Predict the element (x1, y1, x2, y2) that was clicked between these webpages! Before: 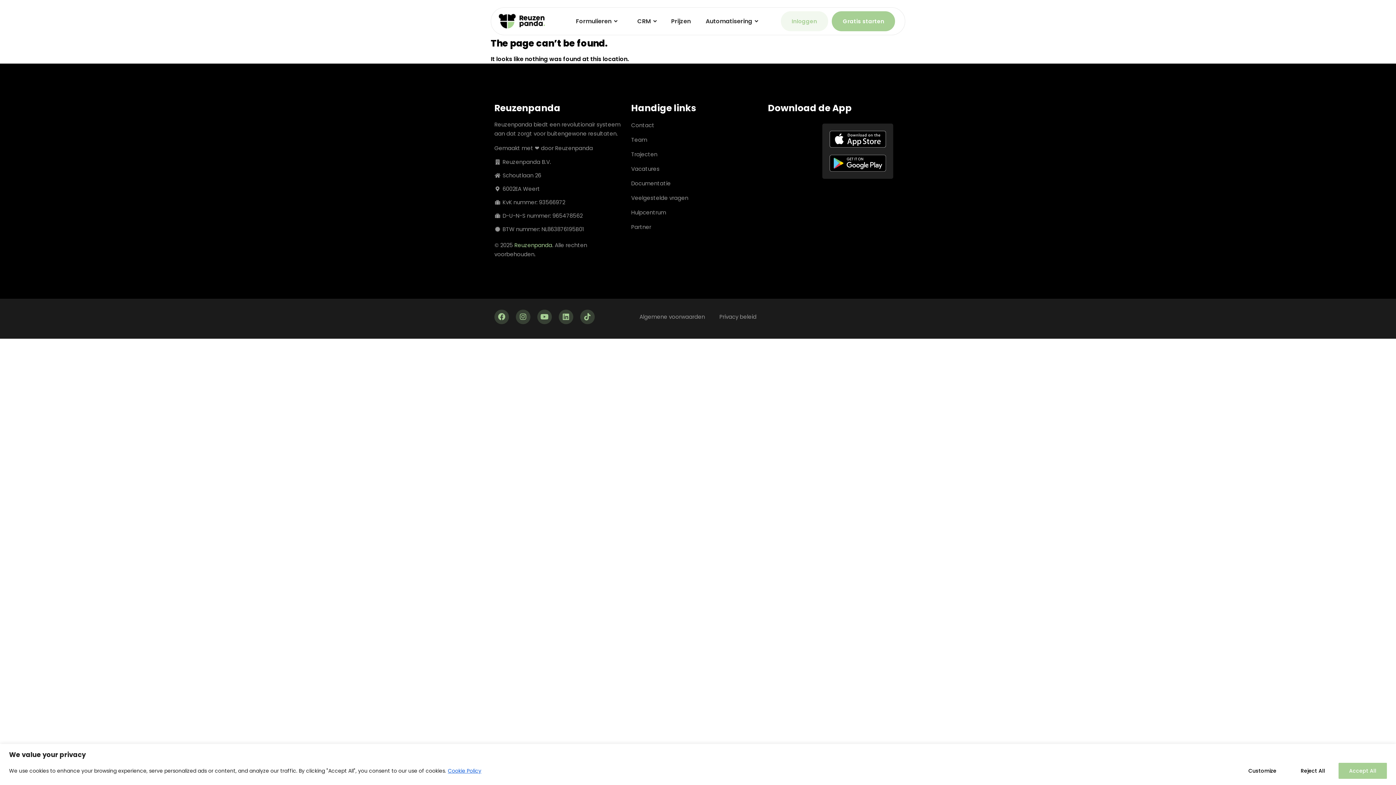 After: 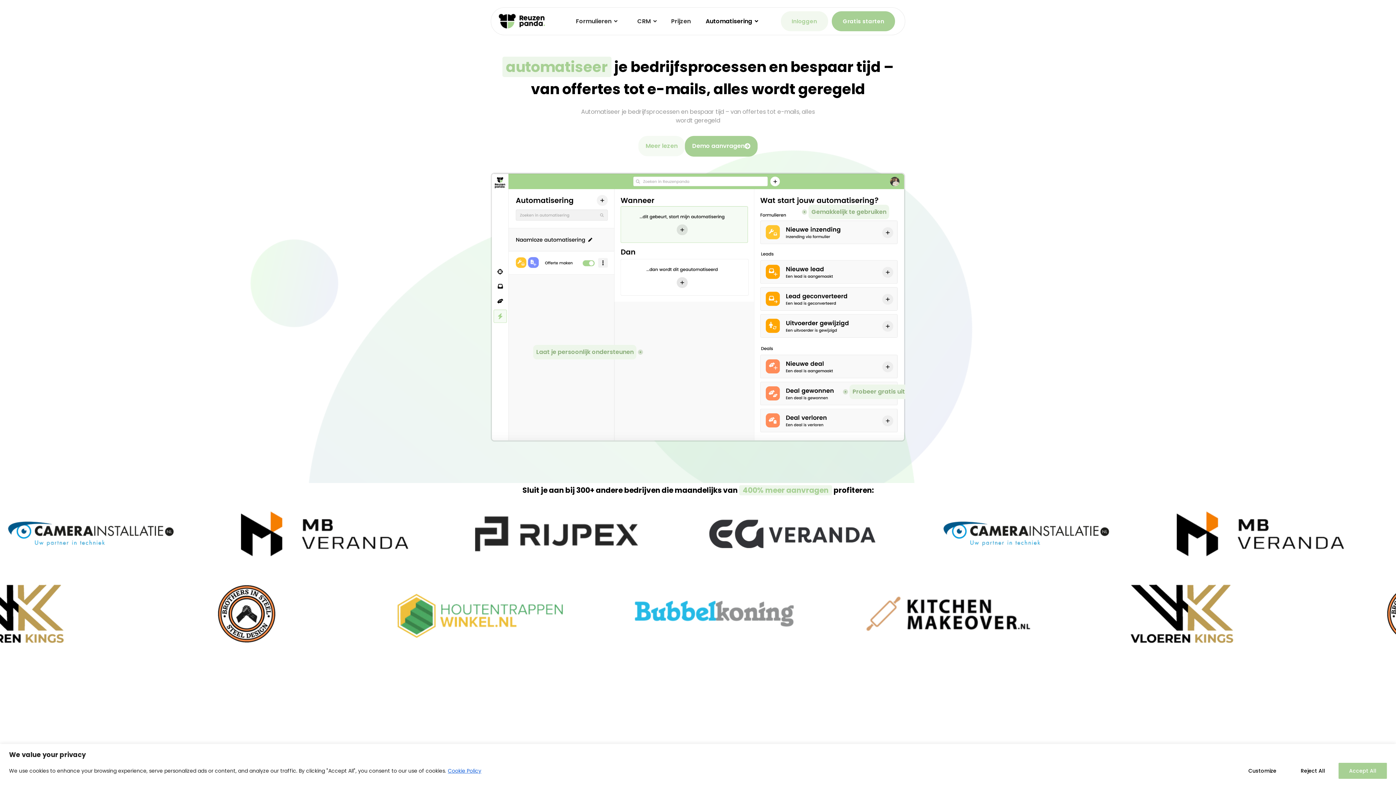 Action: bbox: (698, 12, 765, 29) label: Automatisering